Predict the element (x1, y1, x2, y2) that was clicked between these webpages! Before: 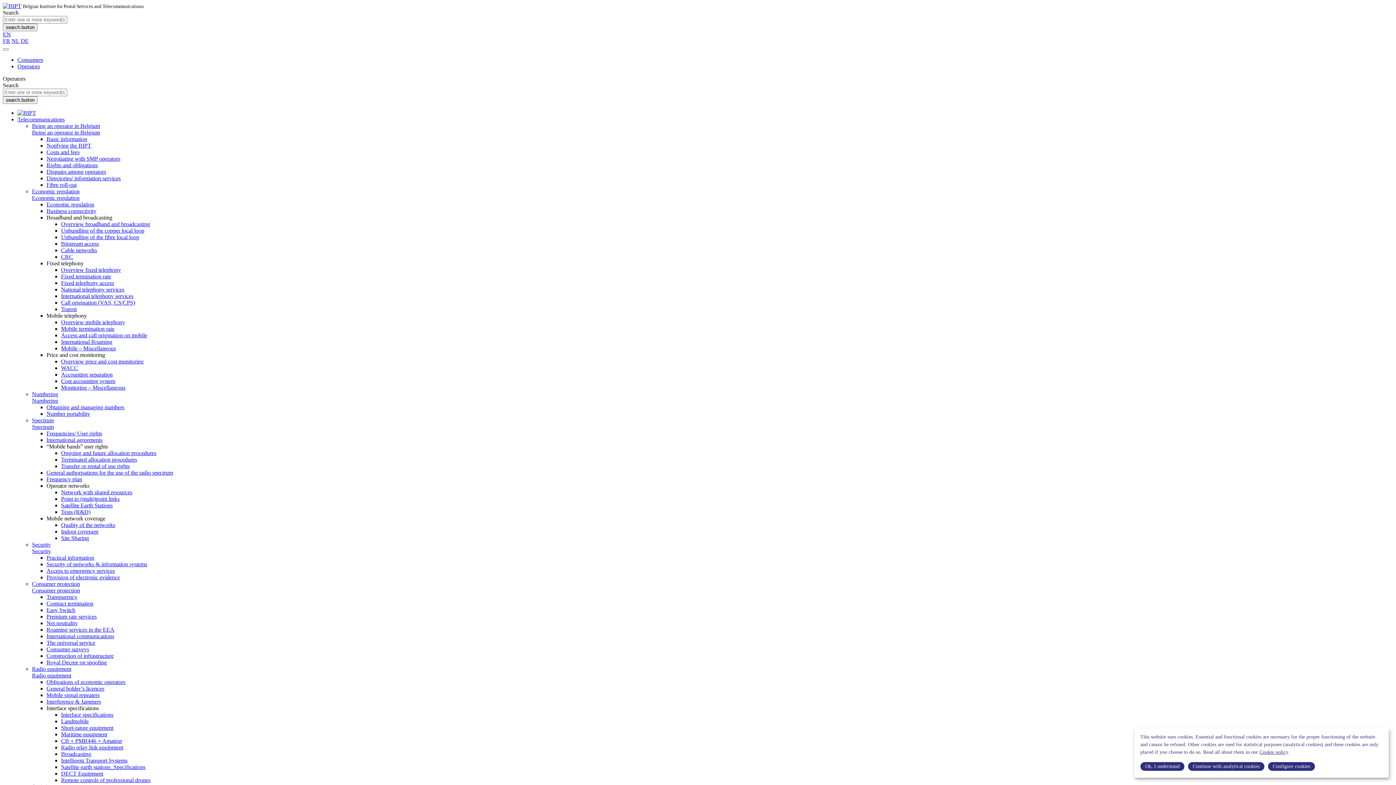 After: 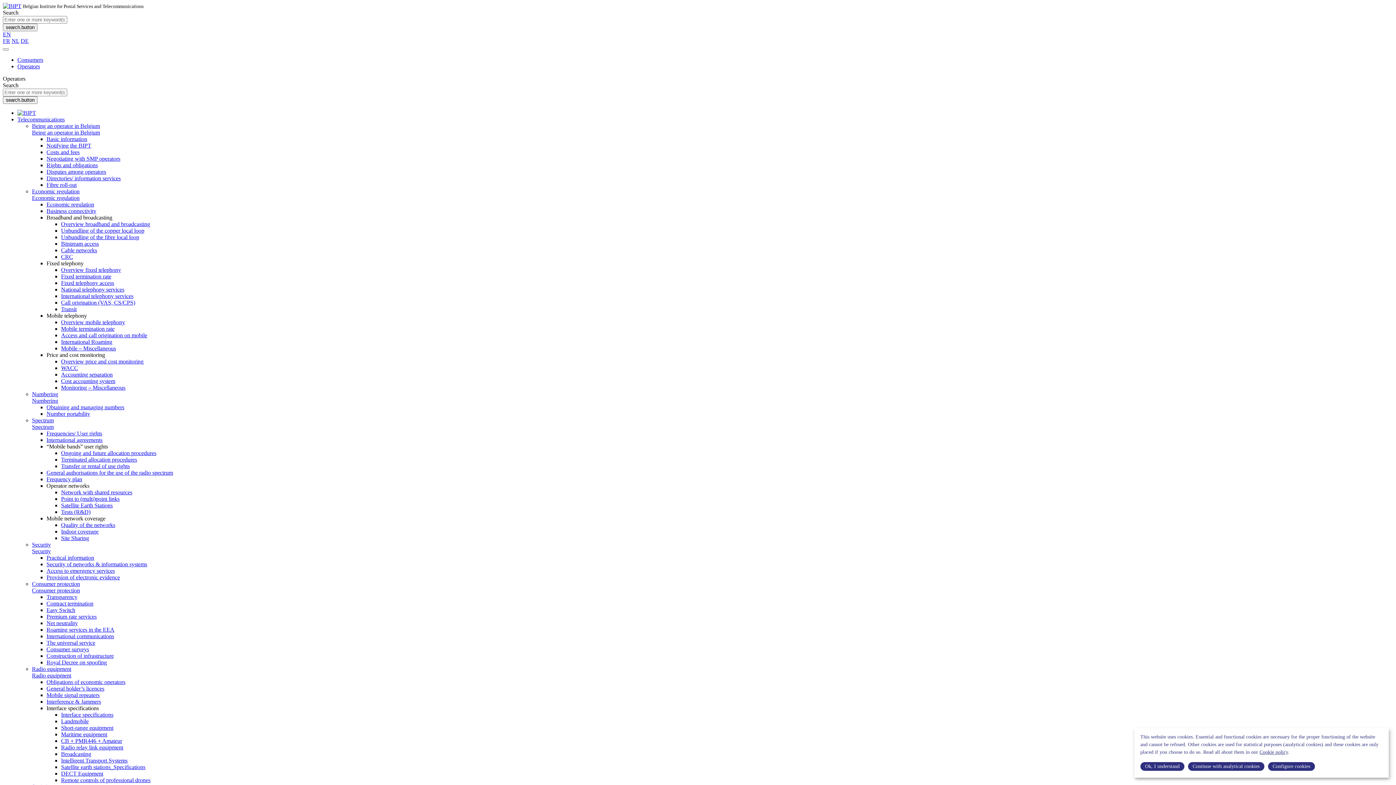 Action: bbox: (61, 371, 112, 377) label: Accounting separation